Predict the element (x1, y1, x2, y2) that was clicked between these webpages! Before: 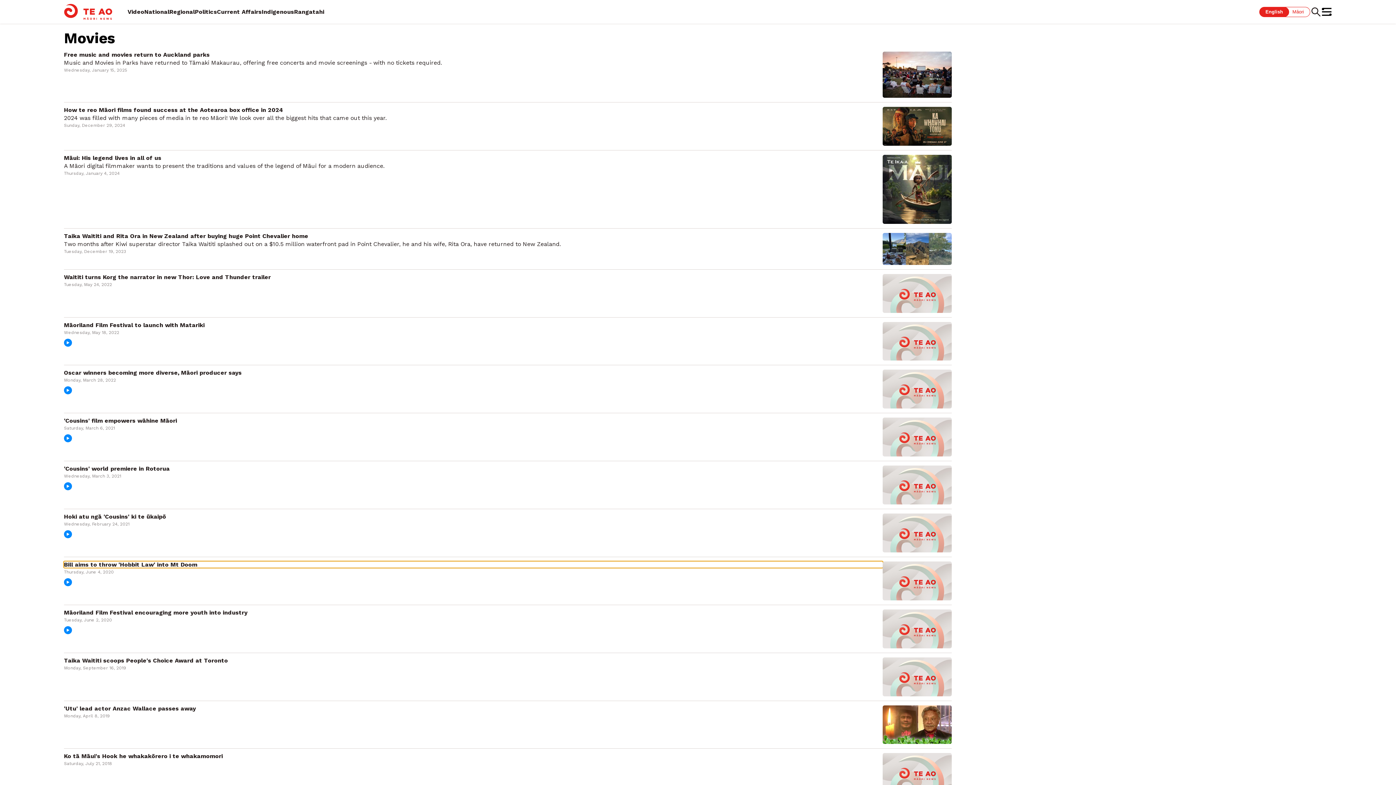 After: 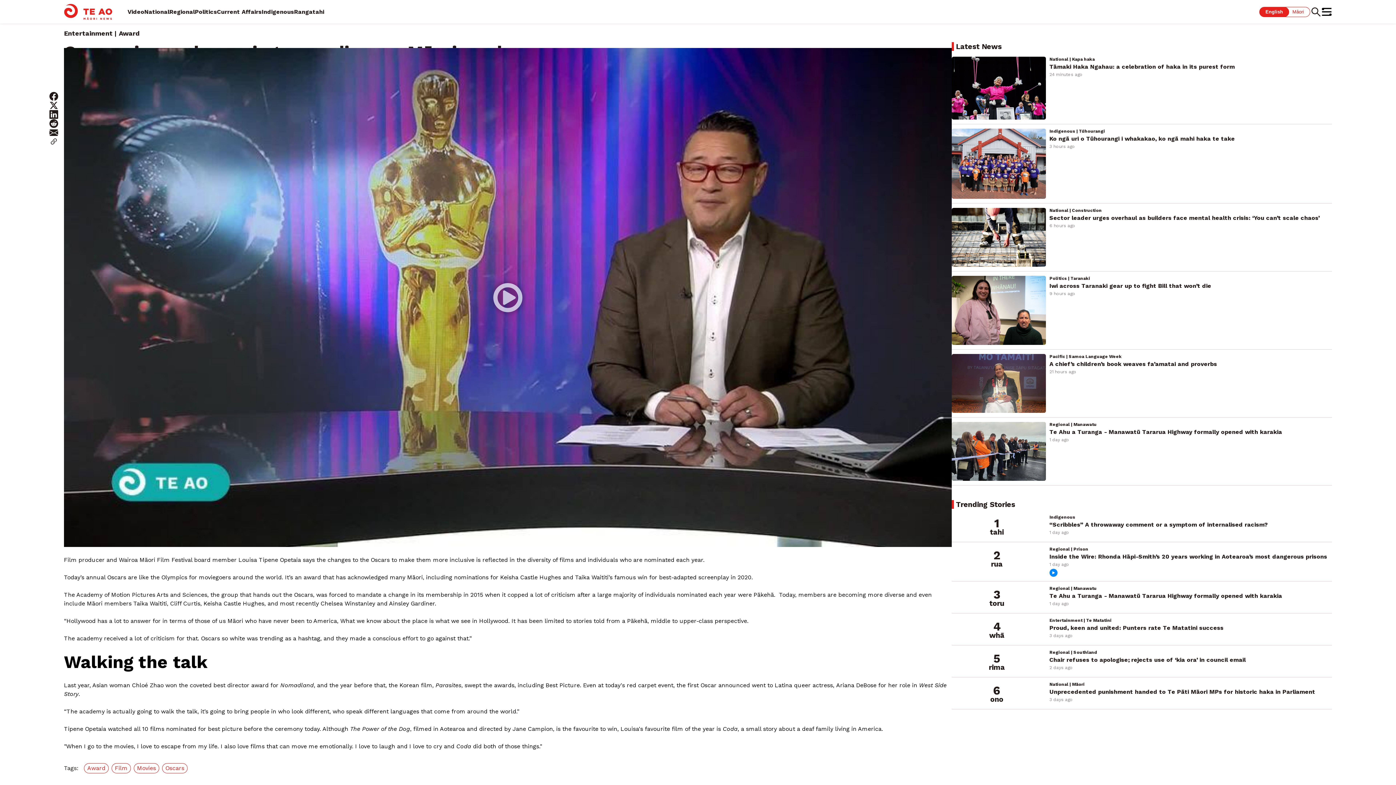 Action: bbox: (882, 385, 951, 392)